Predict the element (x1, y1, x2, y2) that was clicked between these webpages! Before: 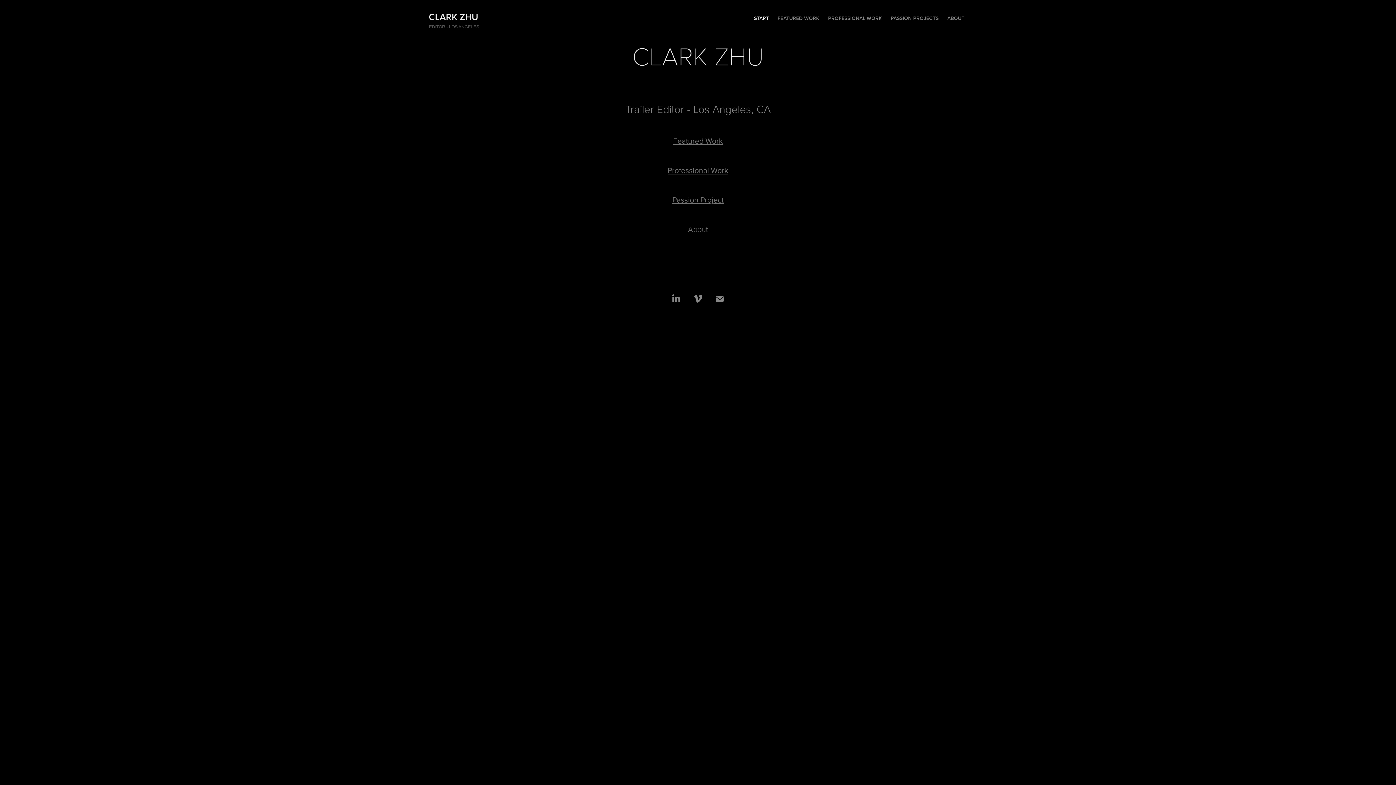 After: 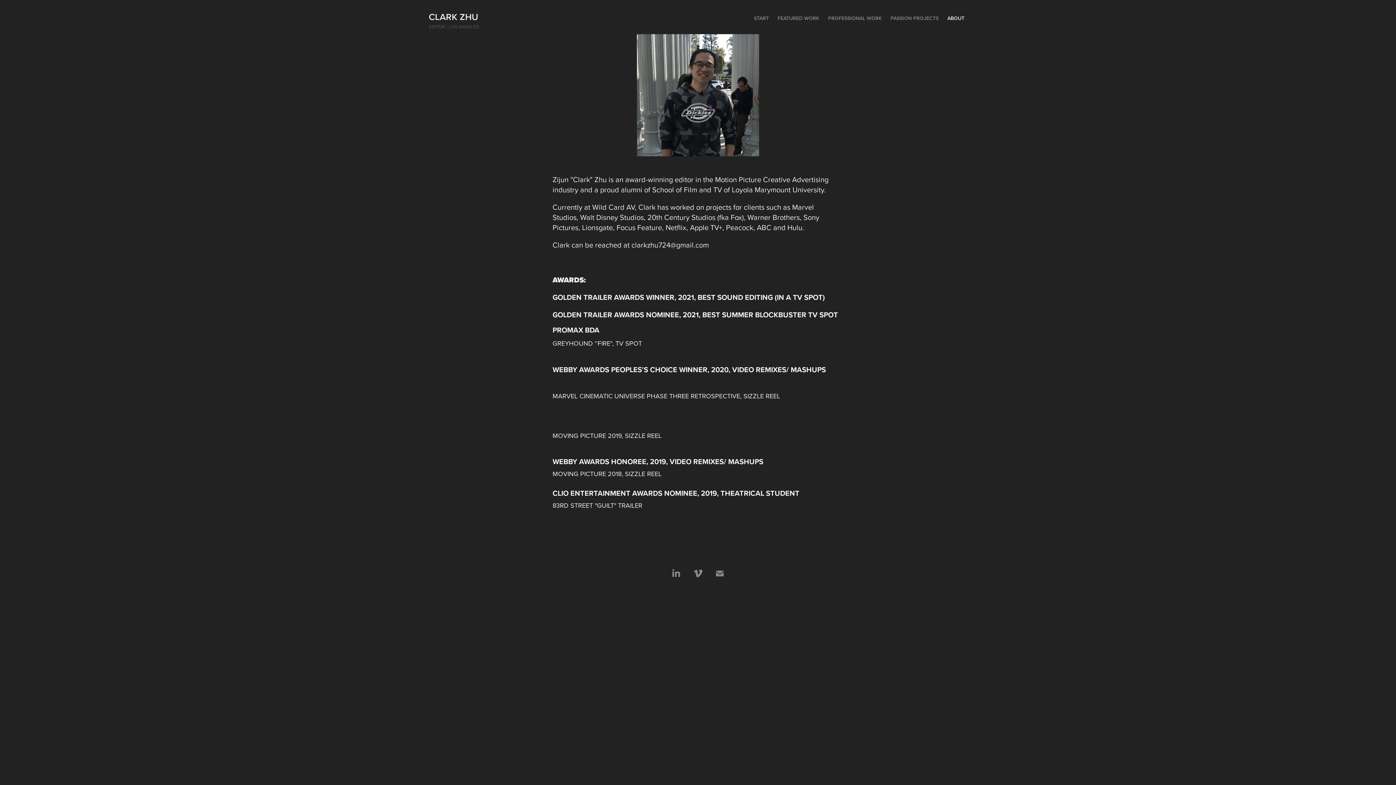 Action: bbox: (947, 14, 964, 21) label: ABOUT